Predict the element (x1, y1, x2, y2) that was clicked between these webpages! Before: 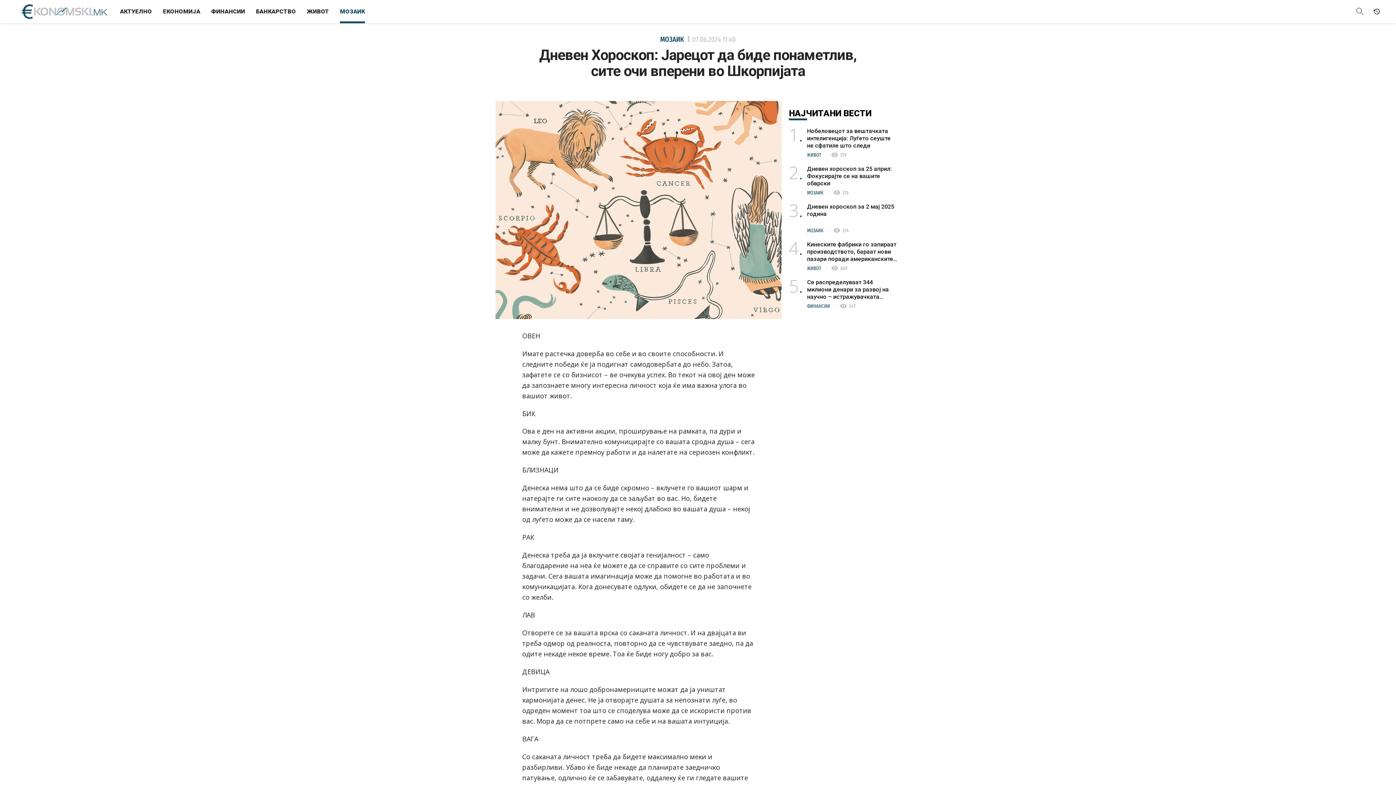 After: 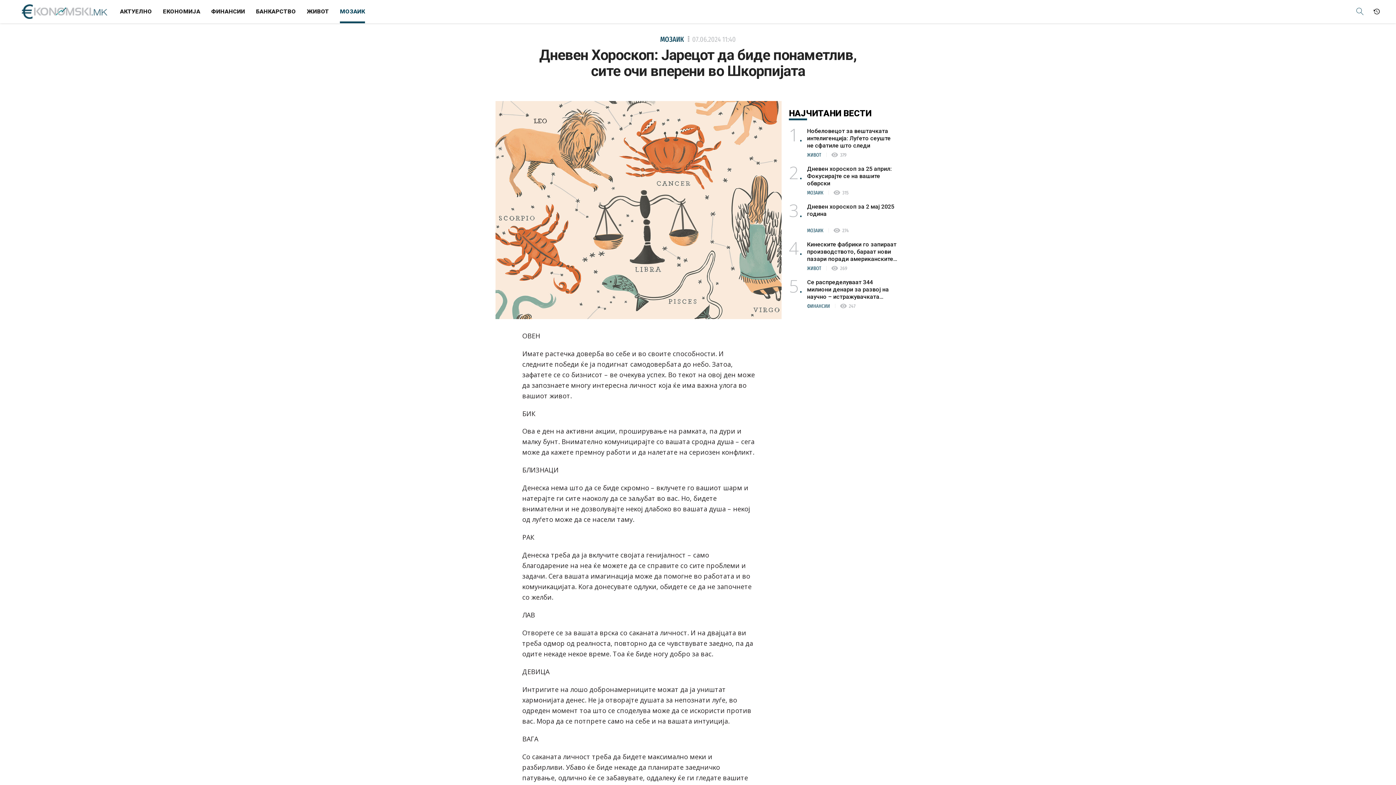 Action: bbox: (1352, 0, 1368, 23)